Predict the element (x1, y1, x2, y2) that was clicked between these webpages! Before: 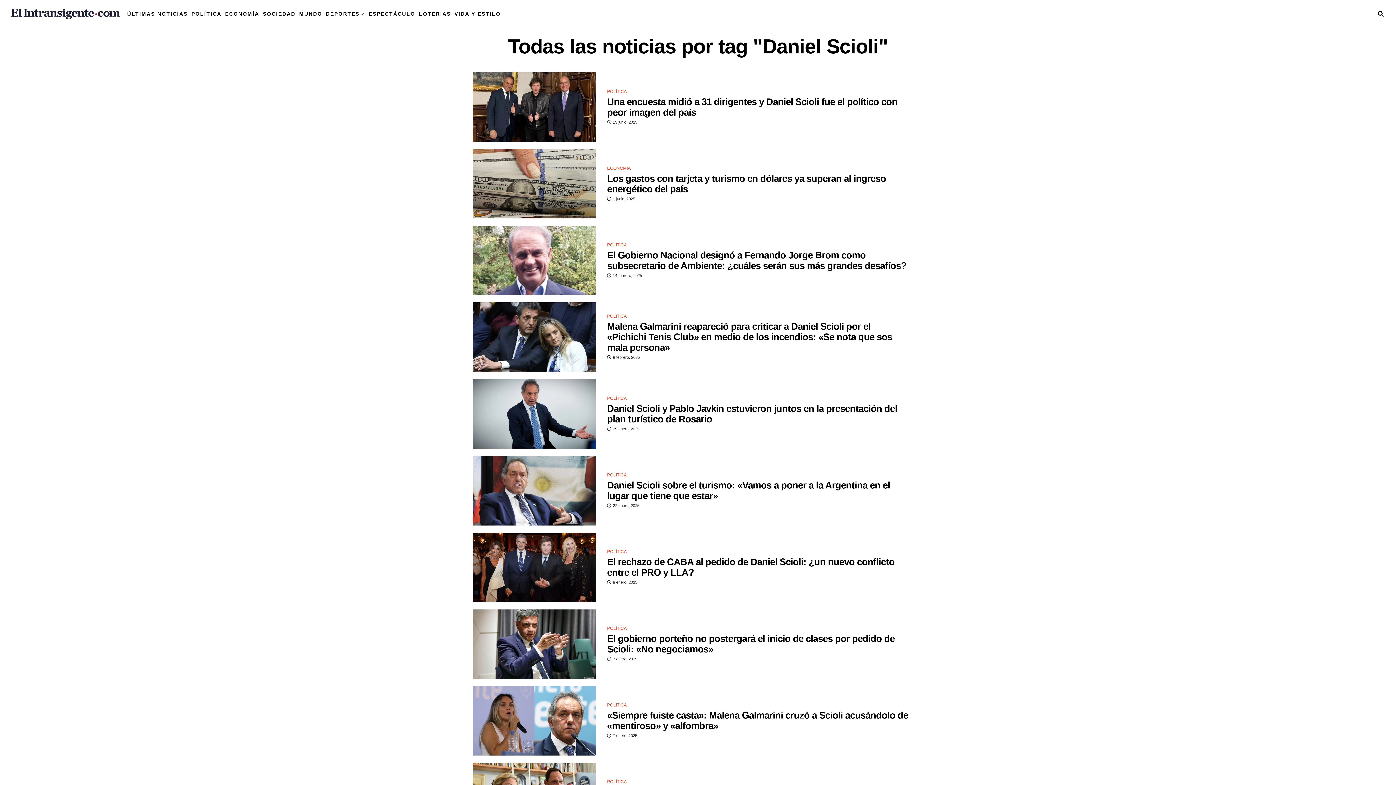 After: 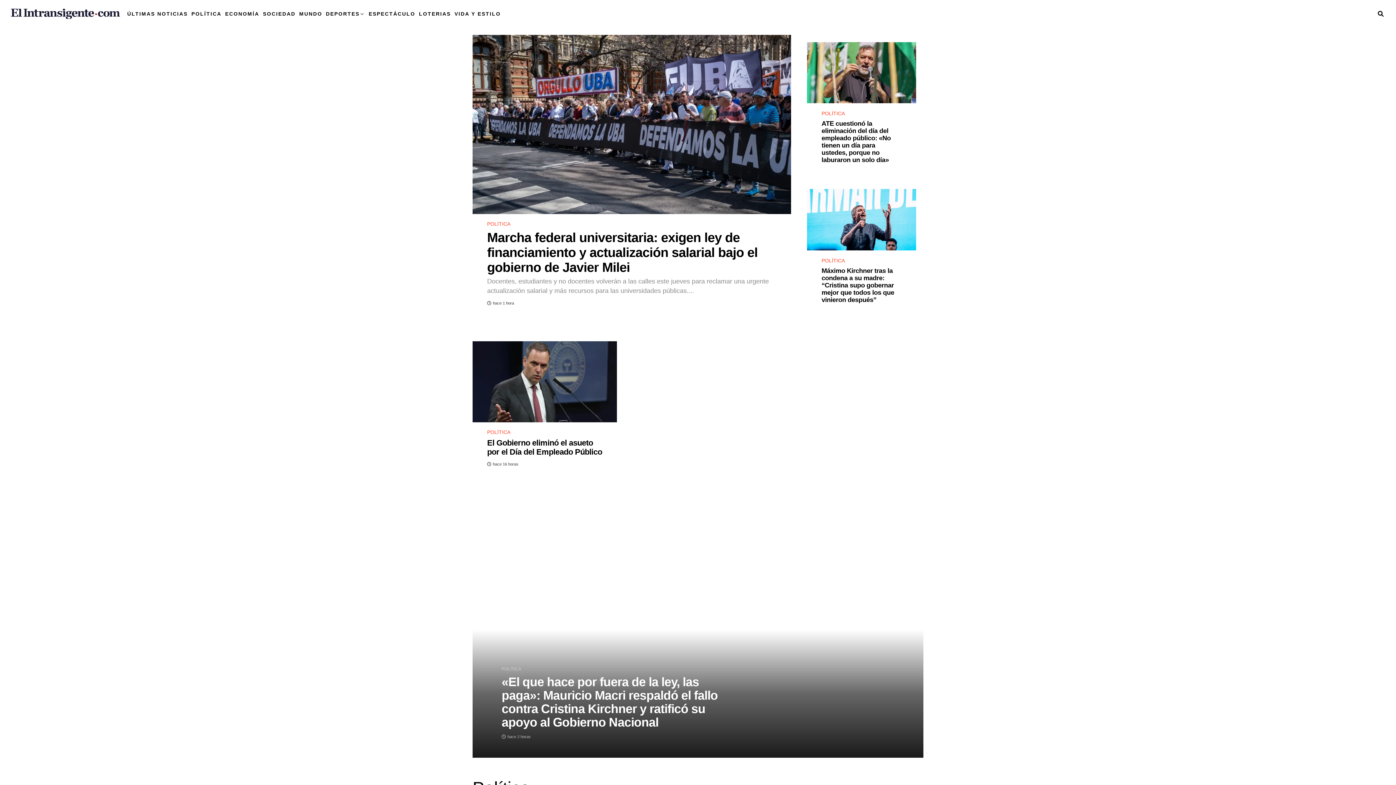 Action: bbox: (10, 8, 120, 19)